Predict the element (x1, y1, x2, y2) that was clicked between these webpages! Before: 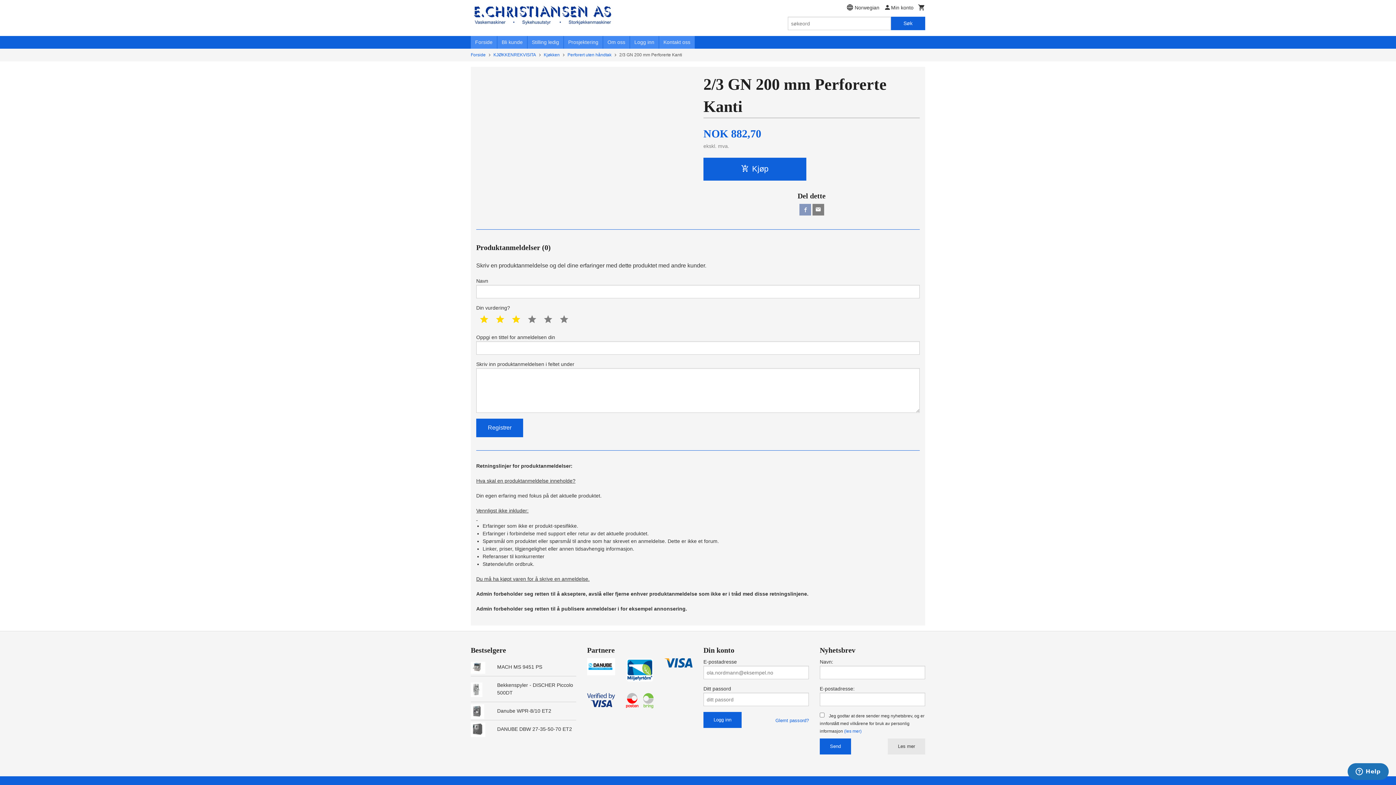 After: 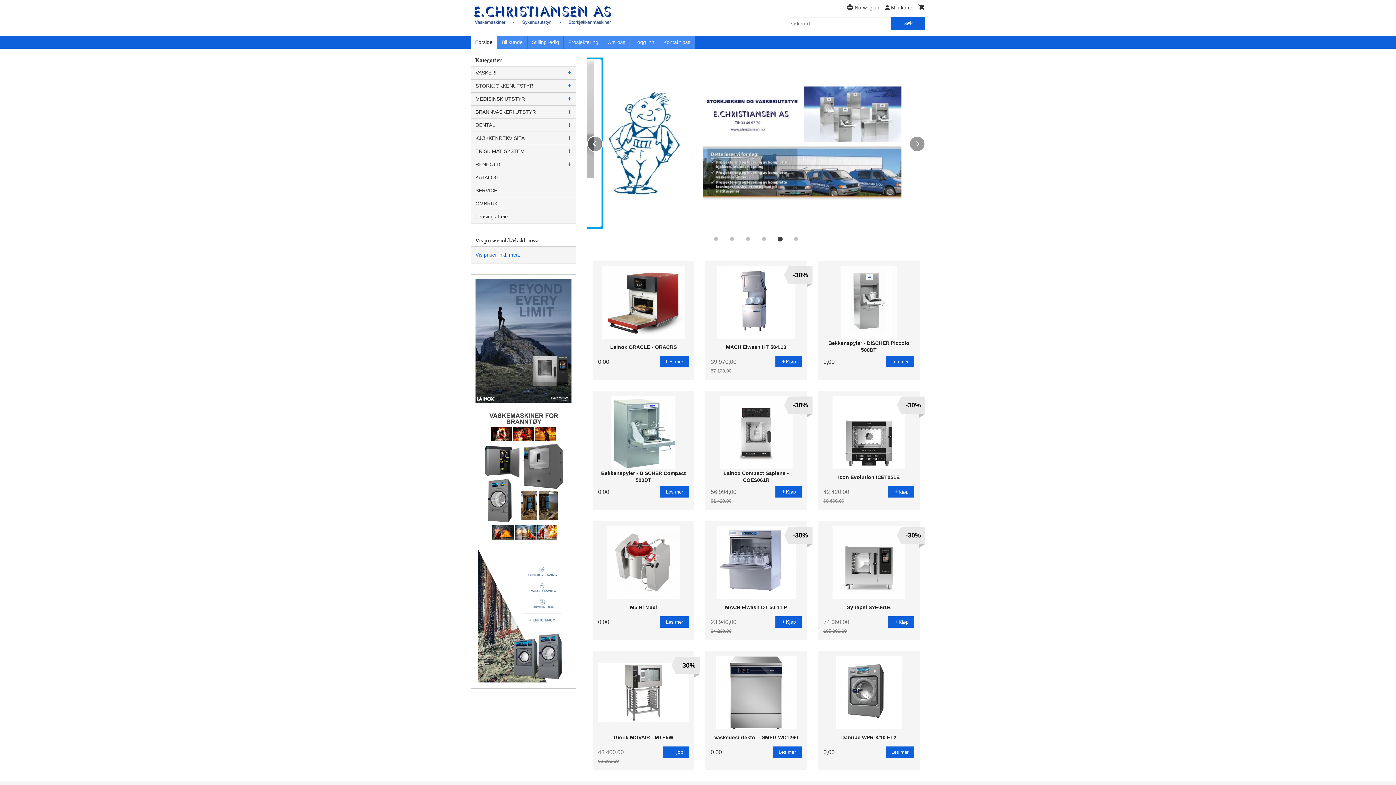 Action: bbox: (470, 36, 497, 48) label: Forside